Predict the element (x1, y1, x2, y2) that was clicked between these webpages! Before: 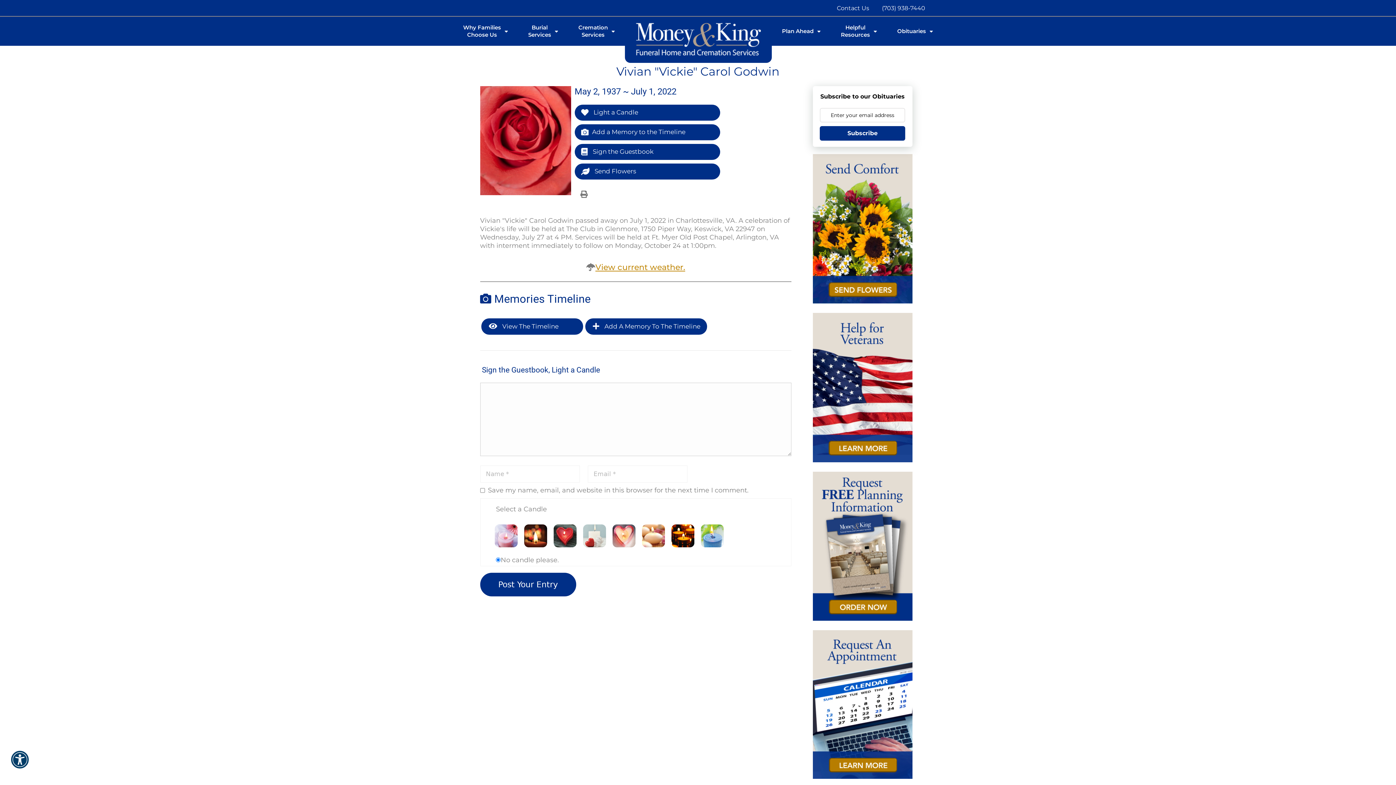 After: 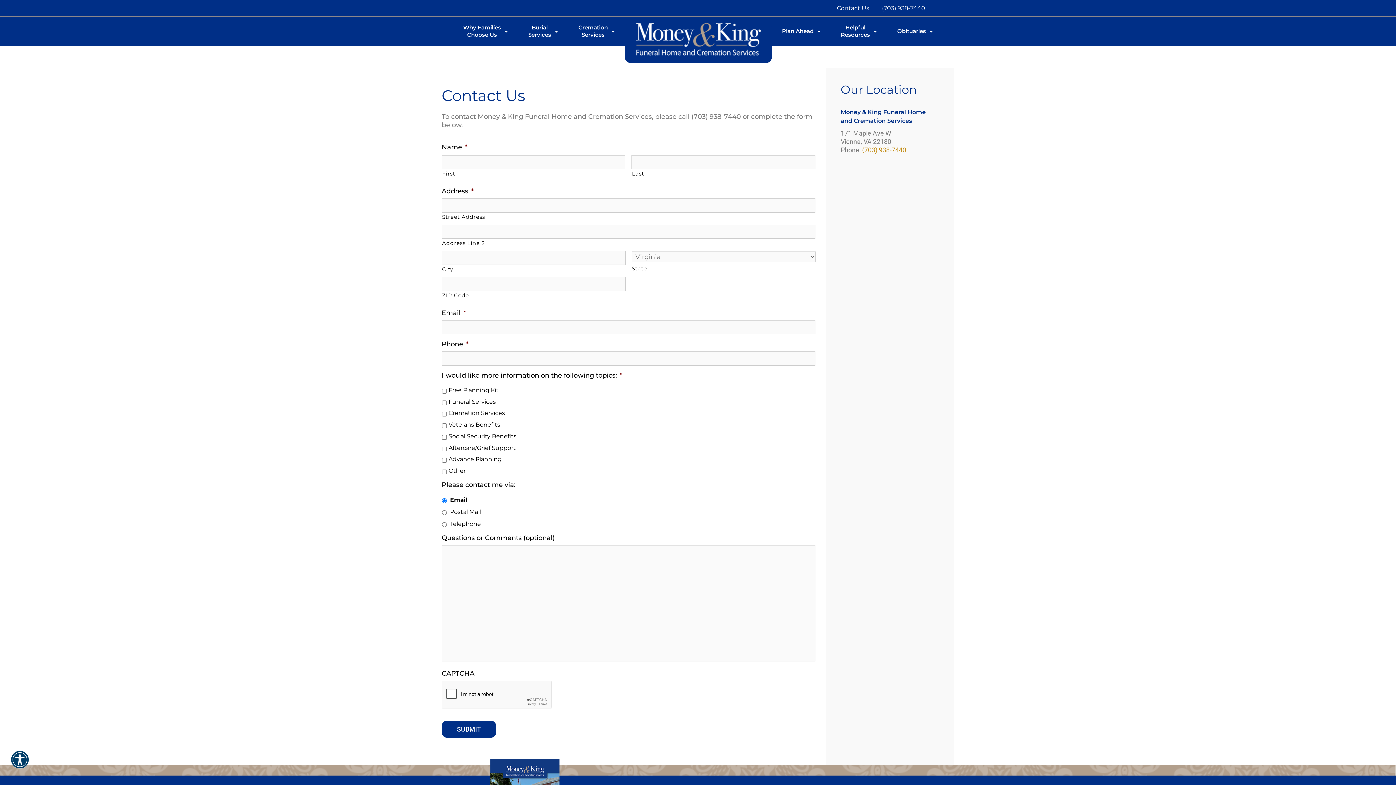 Action: bbox: (837, 3, 869, 12) label: Contact Us